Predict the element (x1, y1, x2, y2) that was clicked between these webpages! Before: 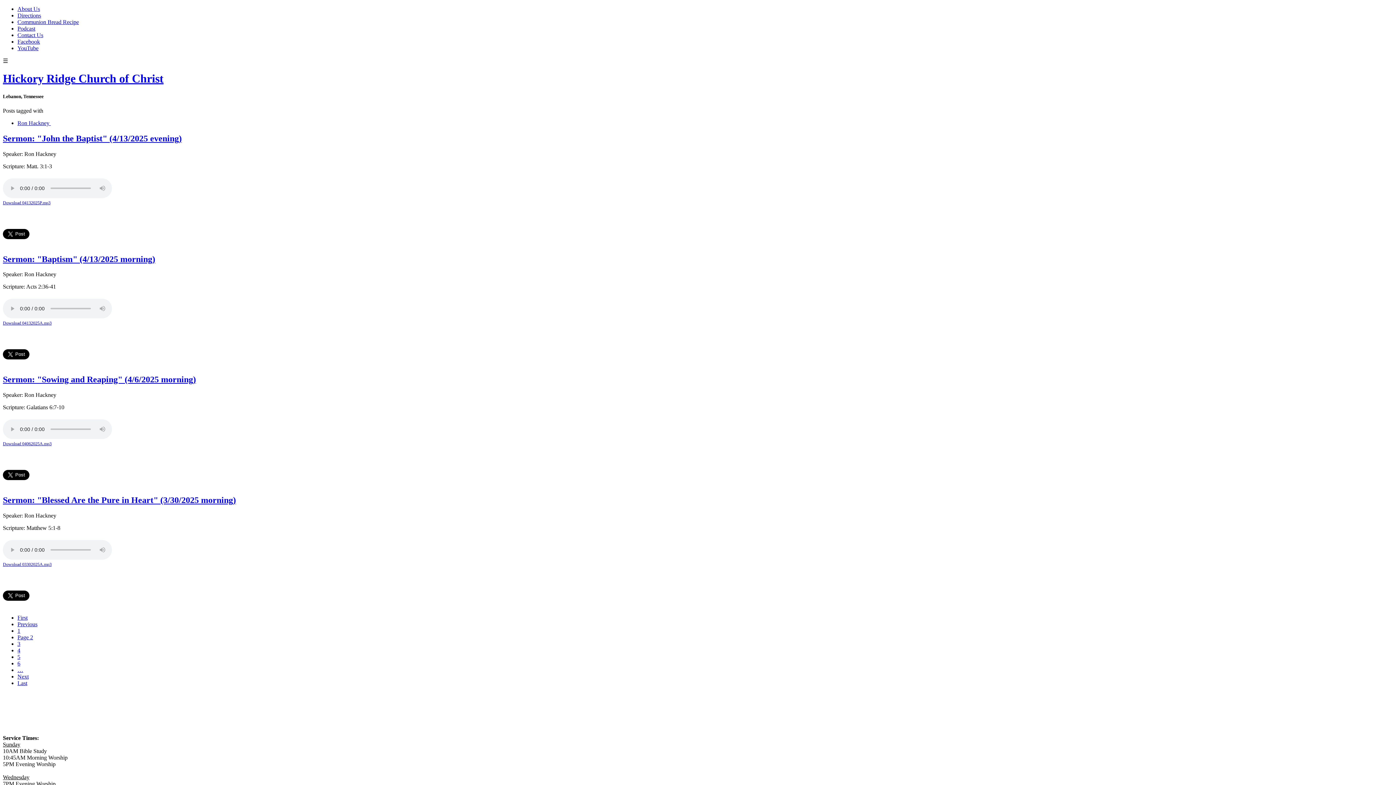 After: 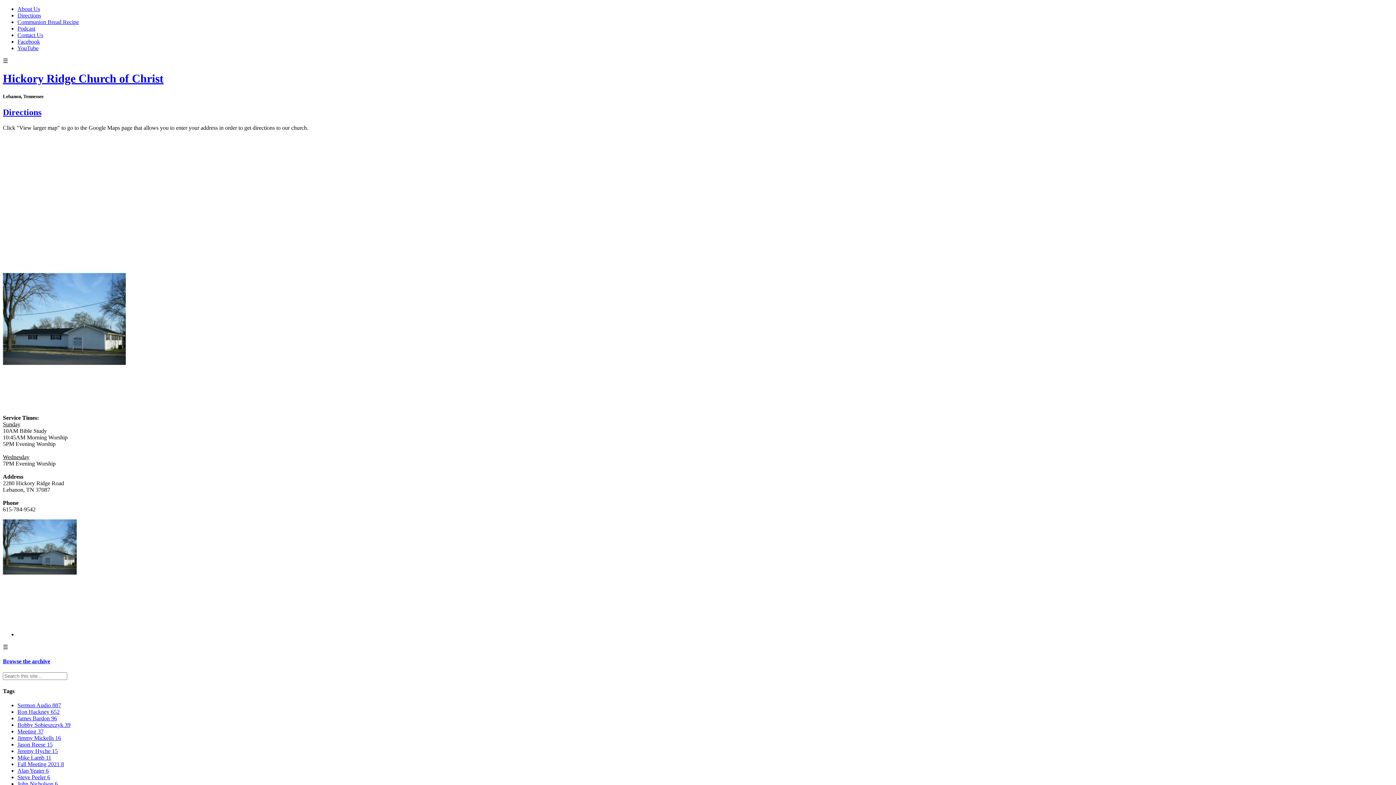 Action: bbox: (17, 12, 41, 18) label: Directions